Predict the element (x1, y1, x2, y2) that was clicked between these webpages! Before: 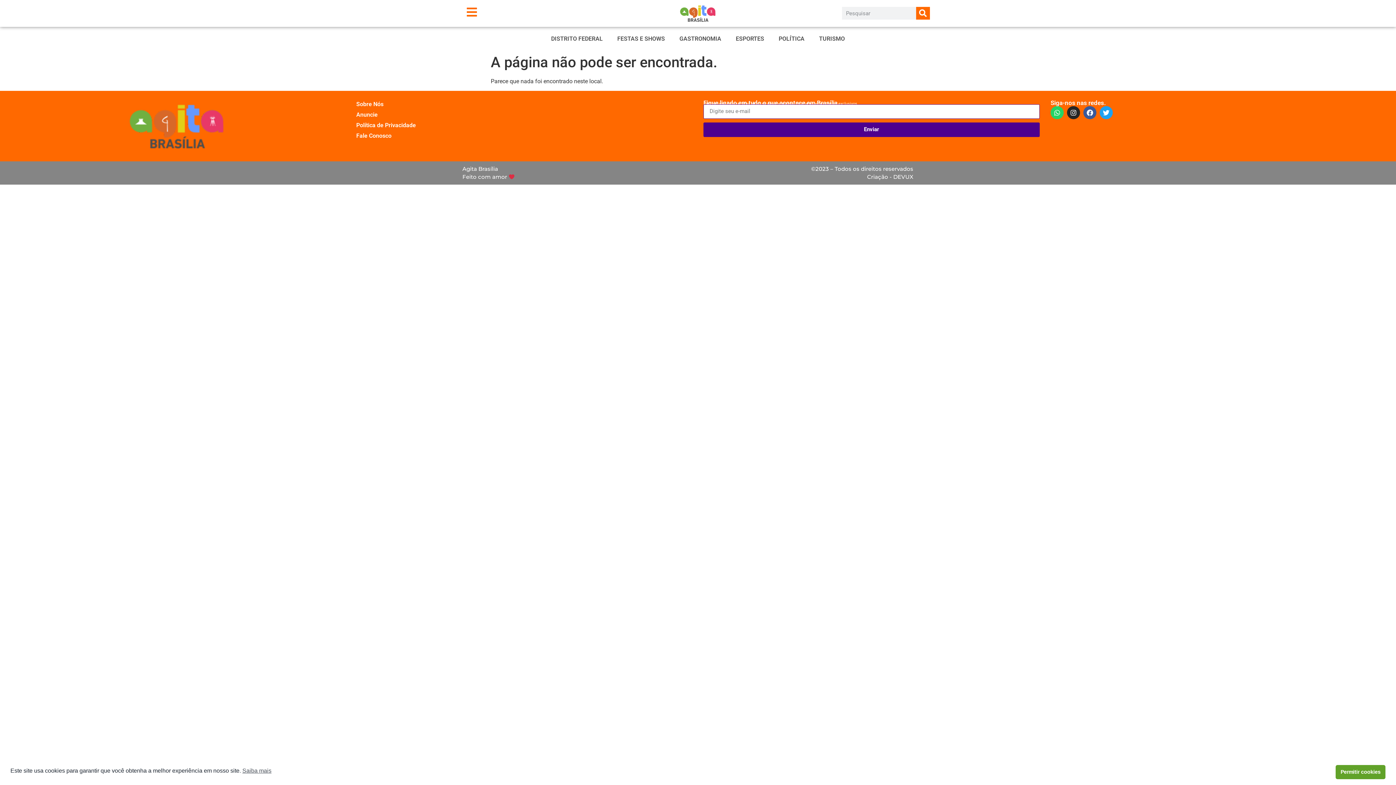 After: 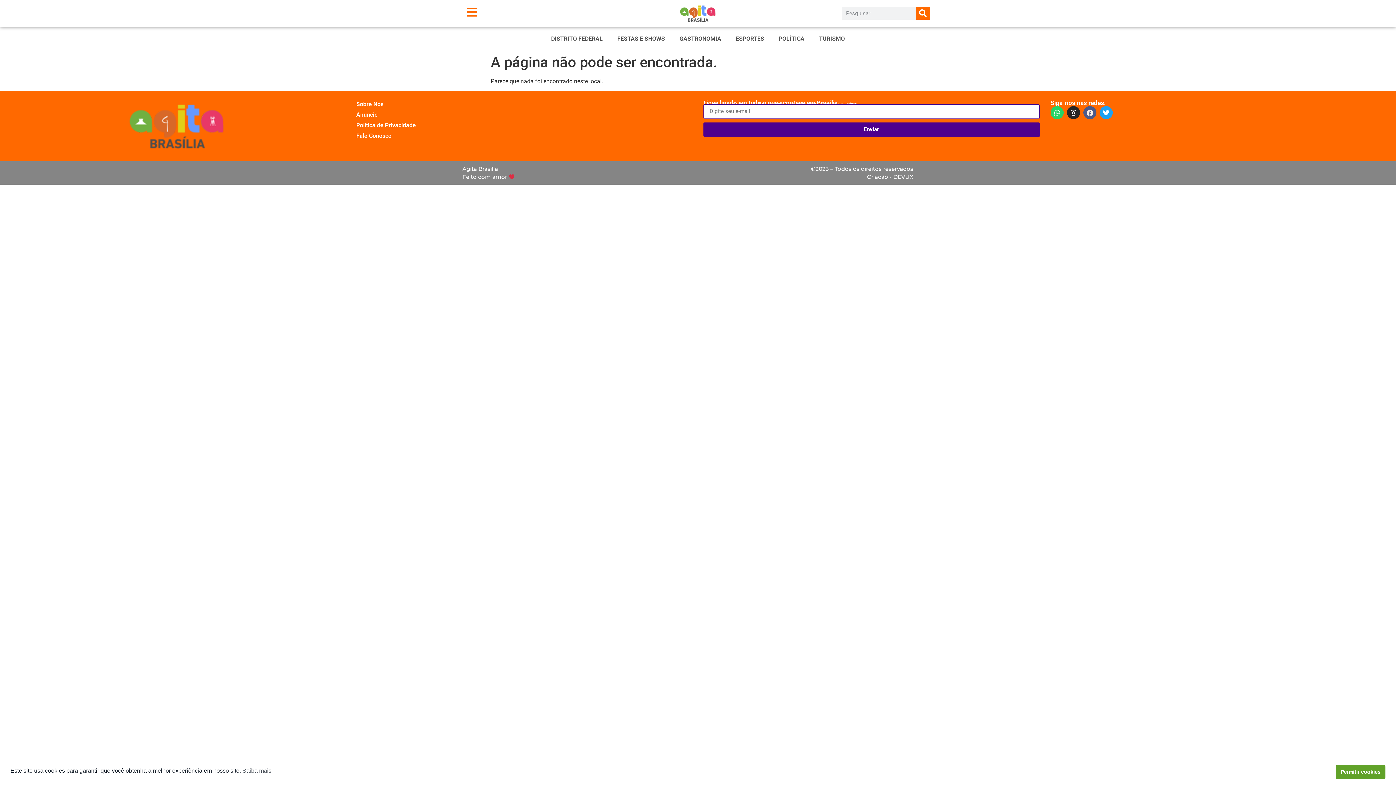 Action: label: Facebook bbox: (1083, 106, 1096, 119)